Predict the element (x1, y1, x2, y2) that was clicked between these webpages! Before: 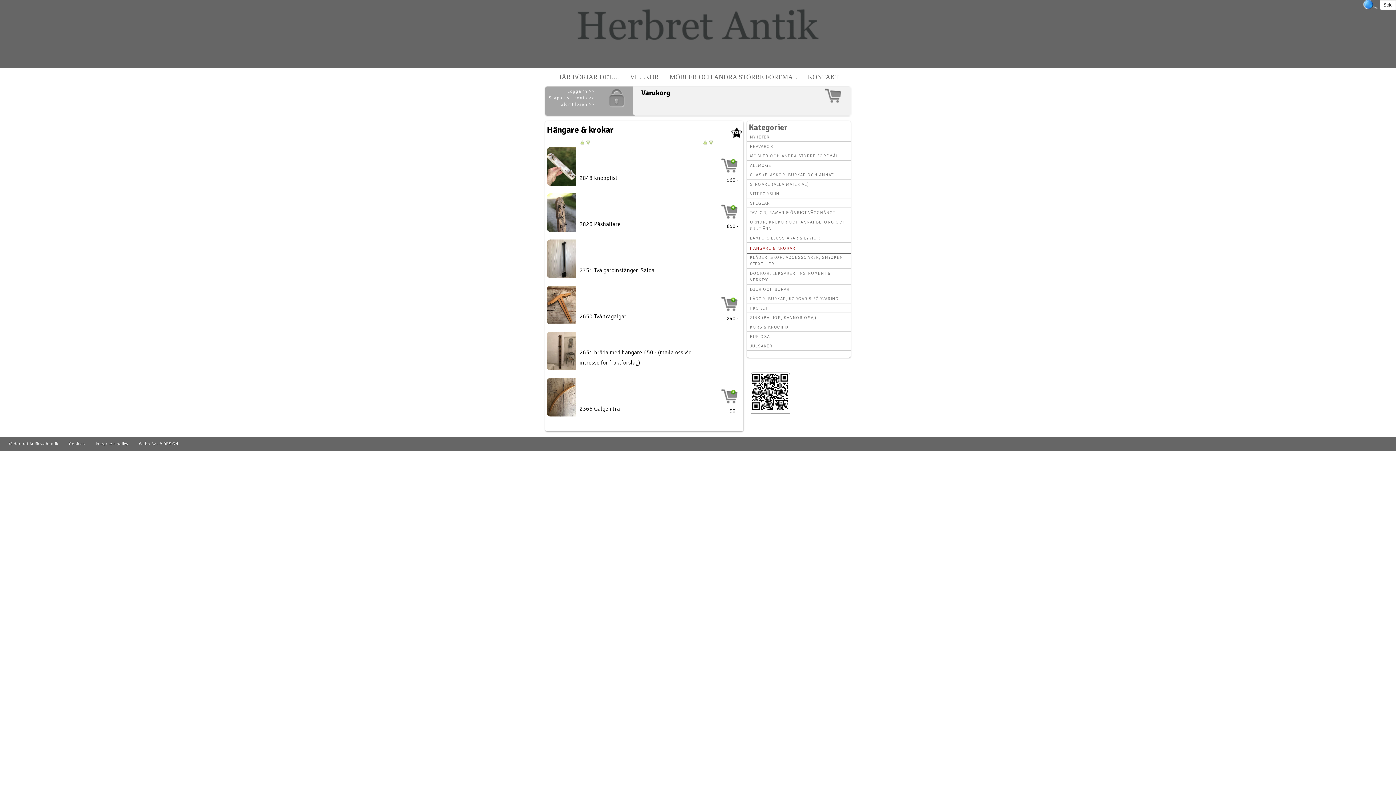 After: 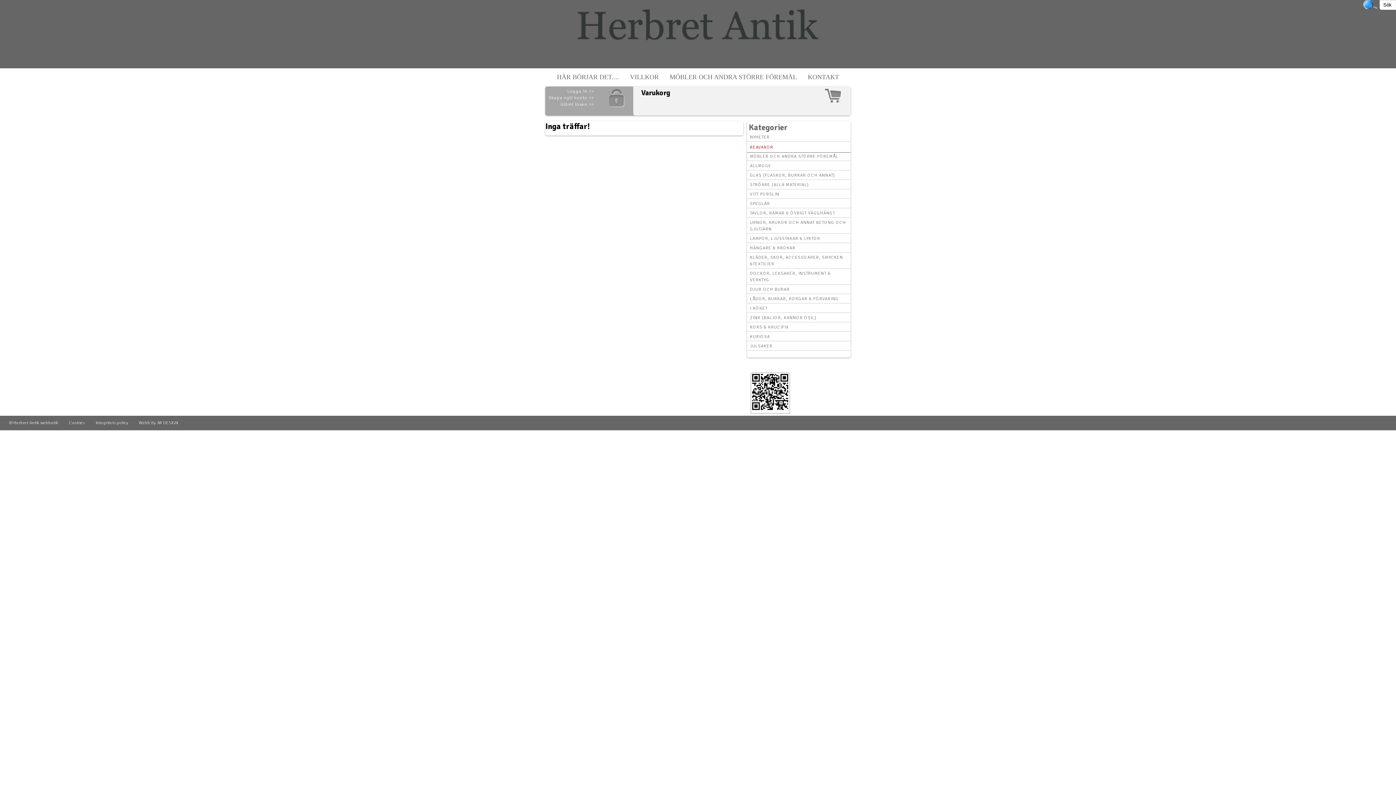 Action: label: REAVAROR bbox: (747, 142, 850, 151)